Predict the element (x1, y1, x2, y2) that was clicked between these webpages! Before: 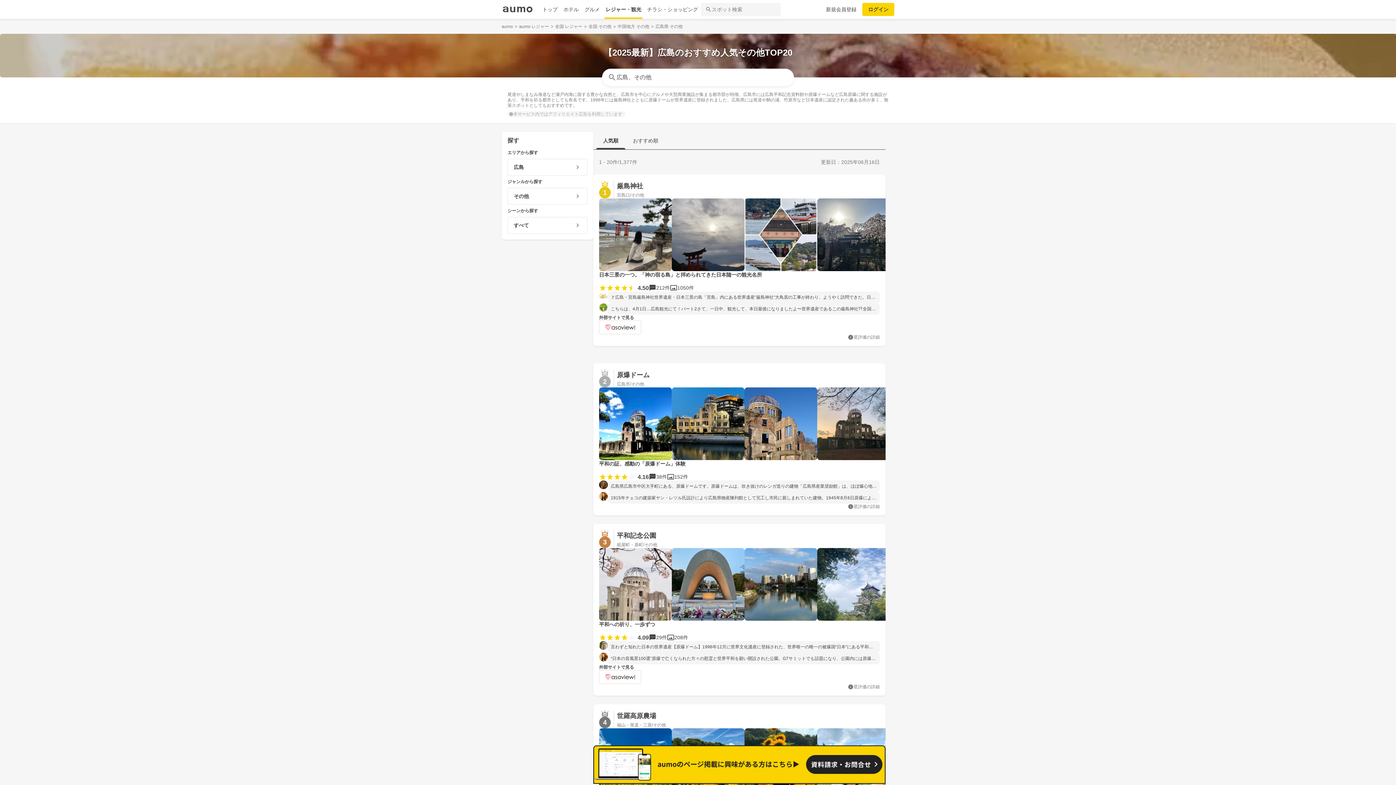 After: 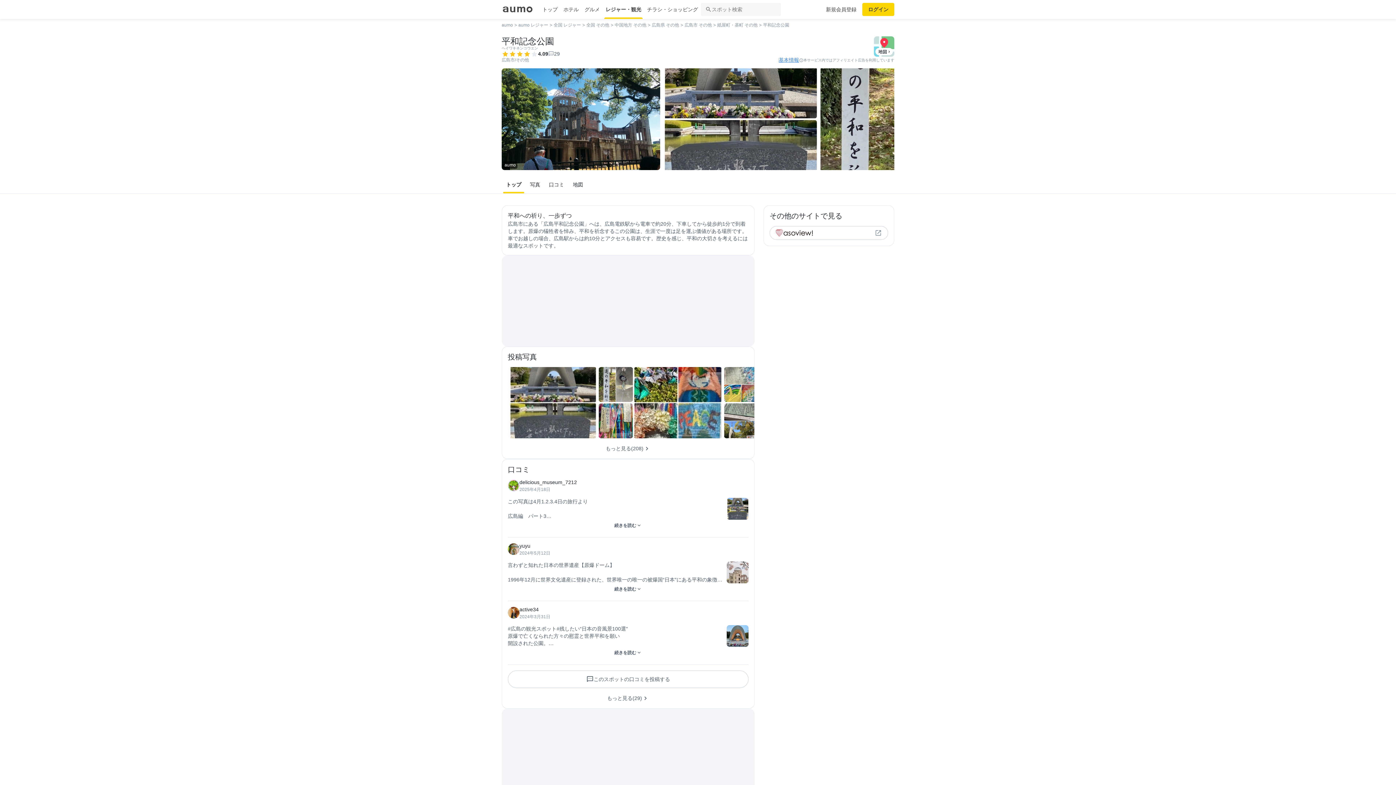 Action: label: 3
平和記念公園

紙屋町・基町/その他 bbox: (599, 530, 880, 548)